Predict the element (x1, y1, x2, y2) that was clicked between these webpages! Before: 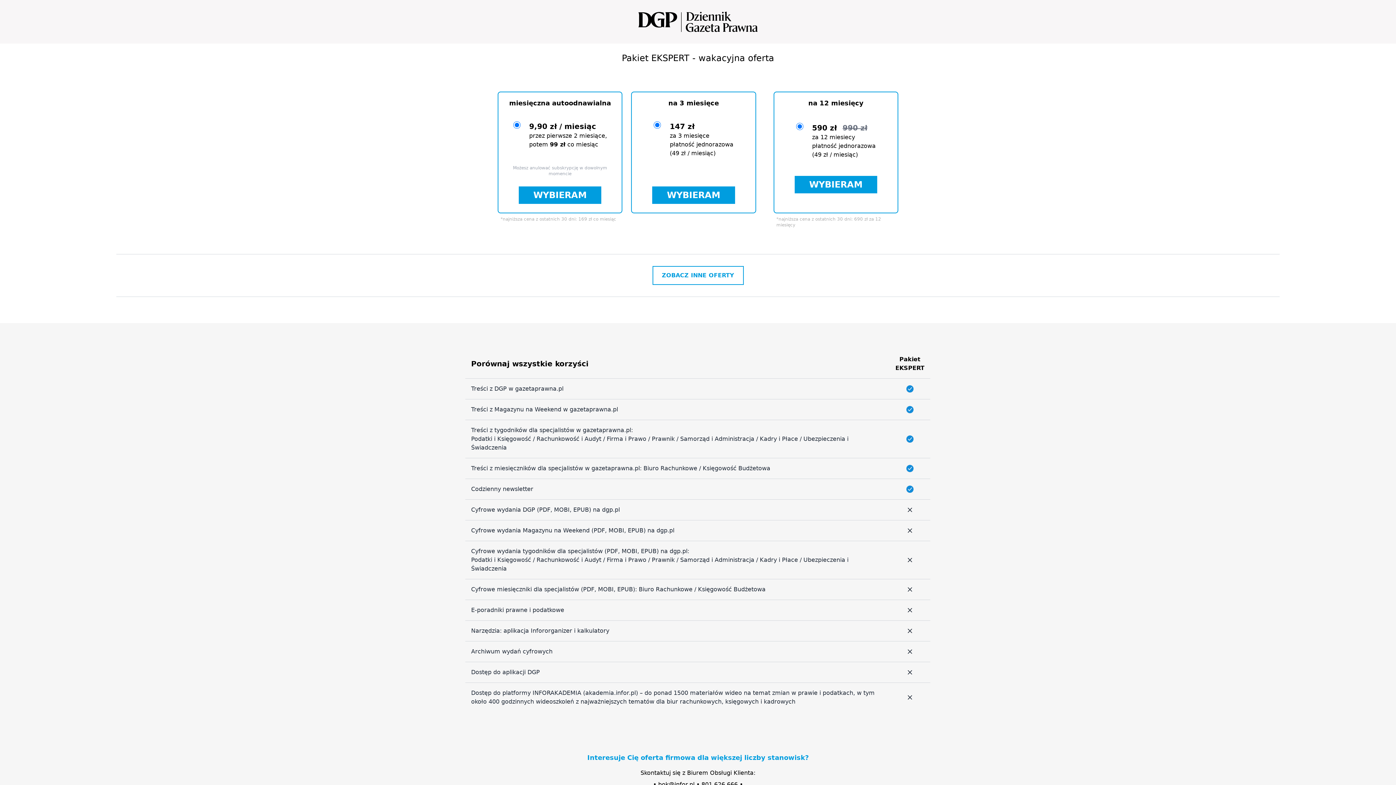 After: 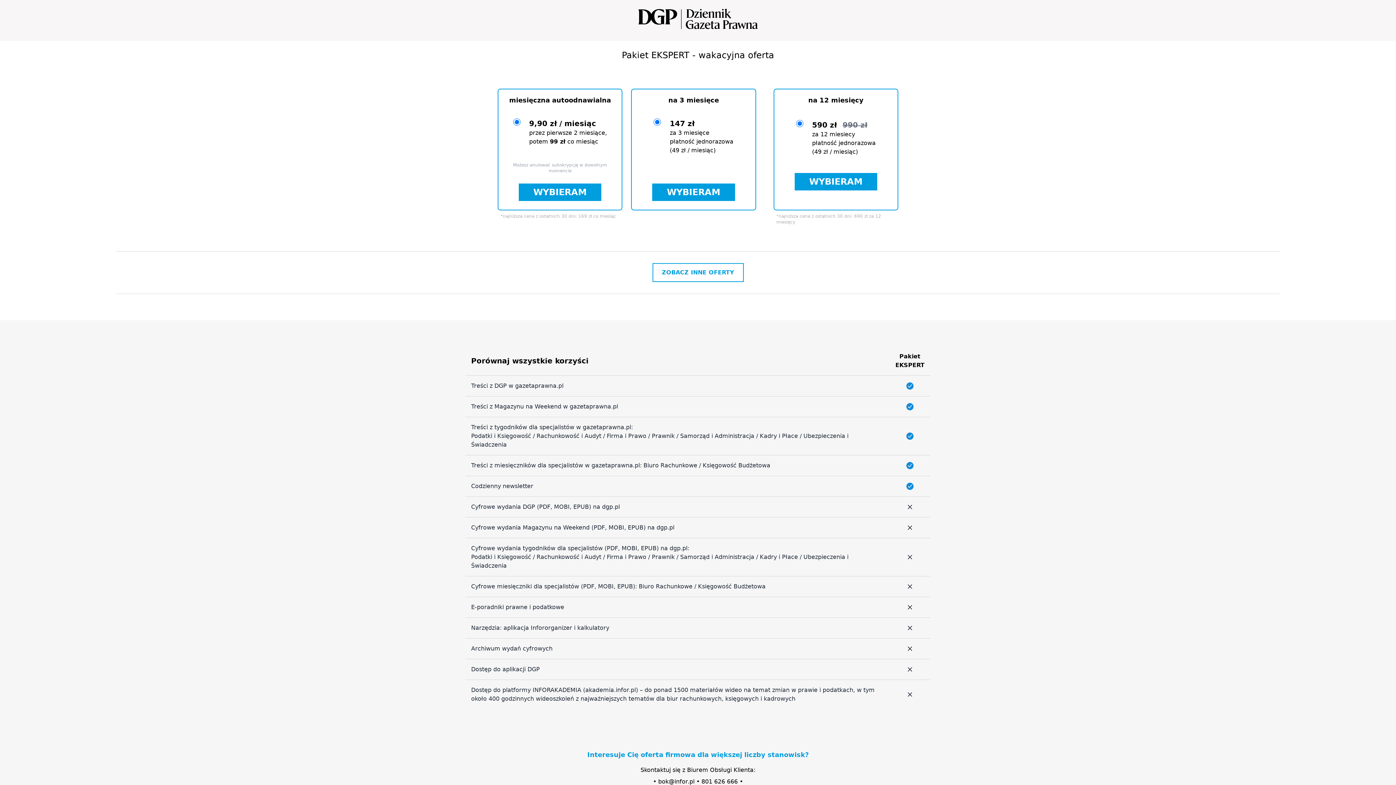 Action: bbox: (701, 781, 738, 788) label: 801 626 666